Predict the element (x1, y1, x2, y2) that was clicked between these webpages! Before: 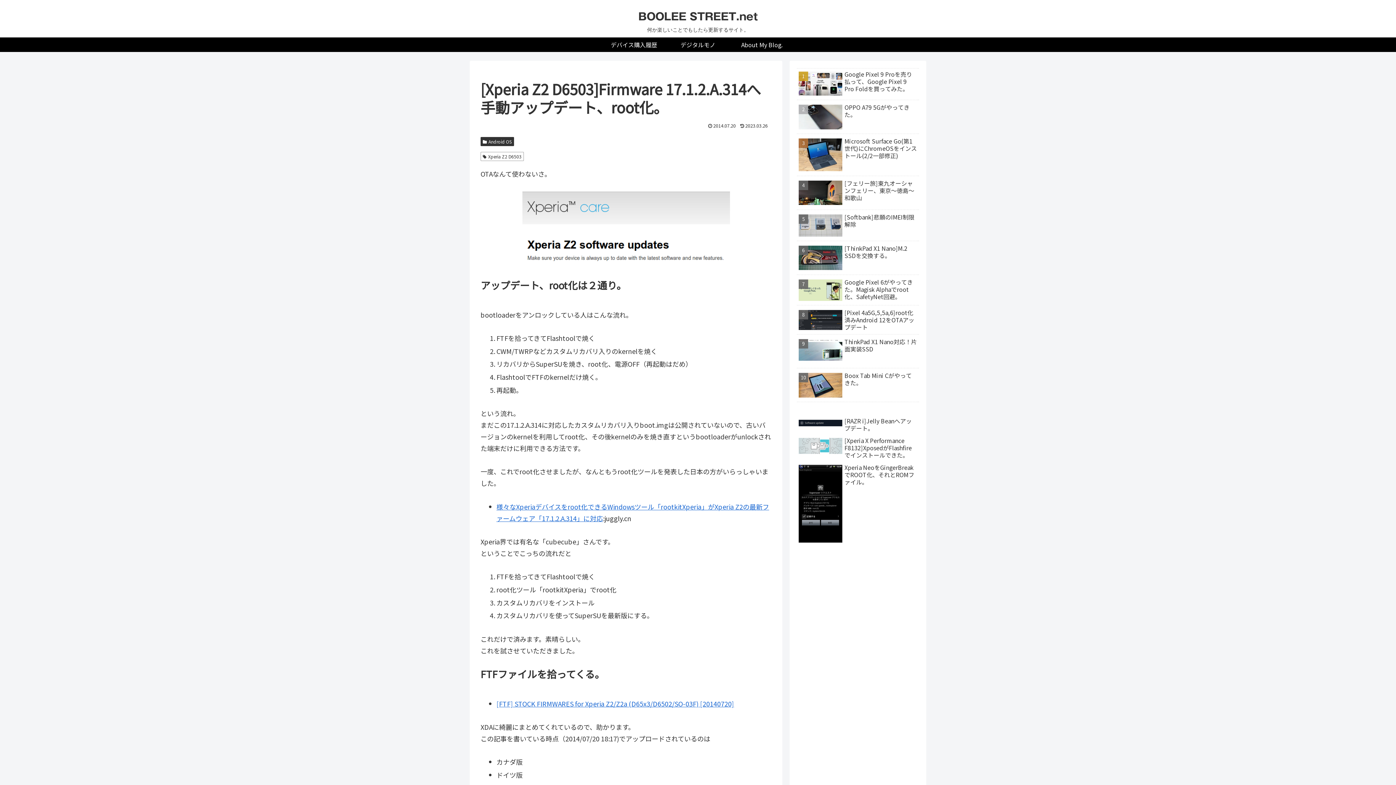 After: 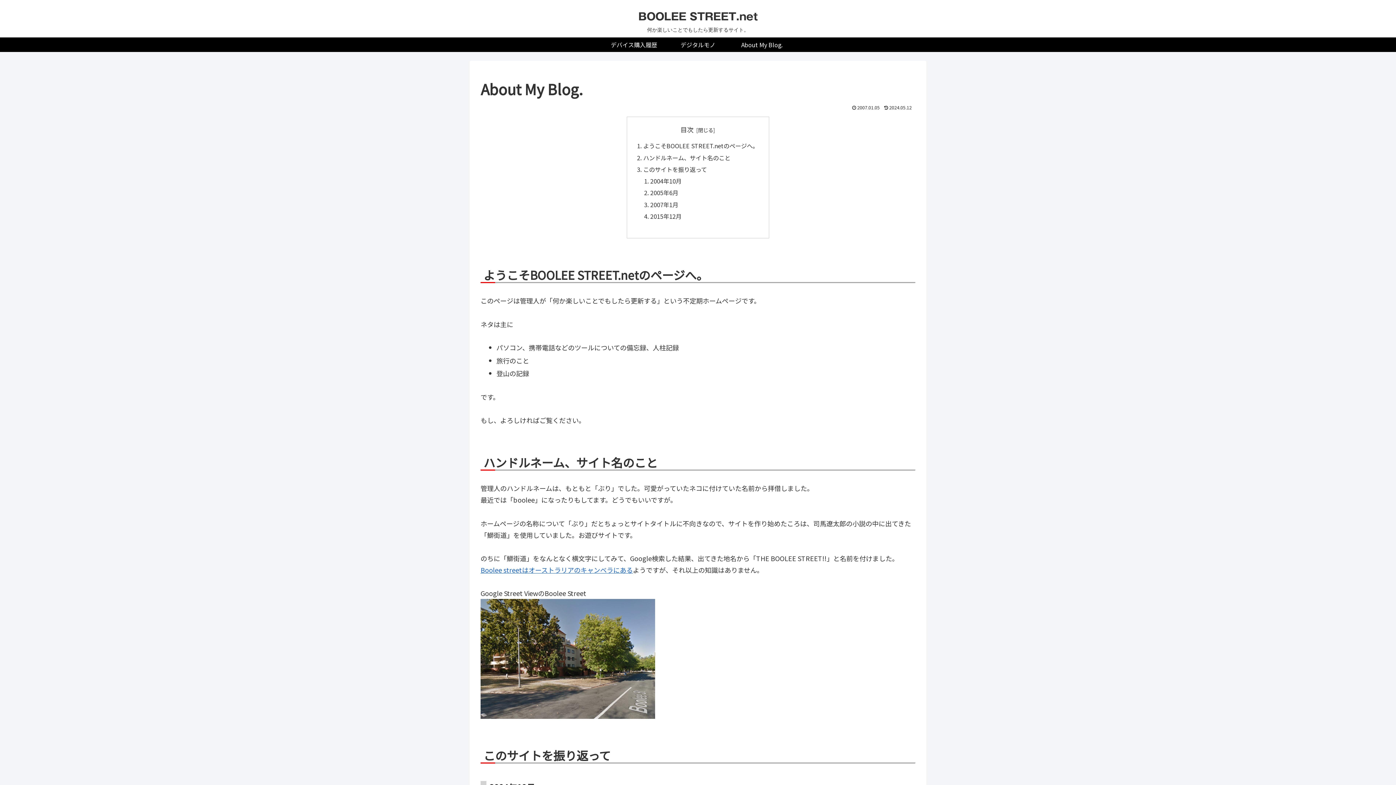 Action: label: About My Blog. bbox: (730, 37, 794, 52)